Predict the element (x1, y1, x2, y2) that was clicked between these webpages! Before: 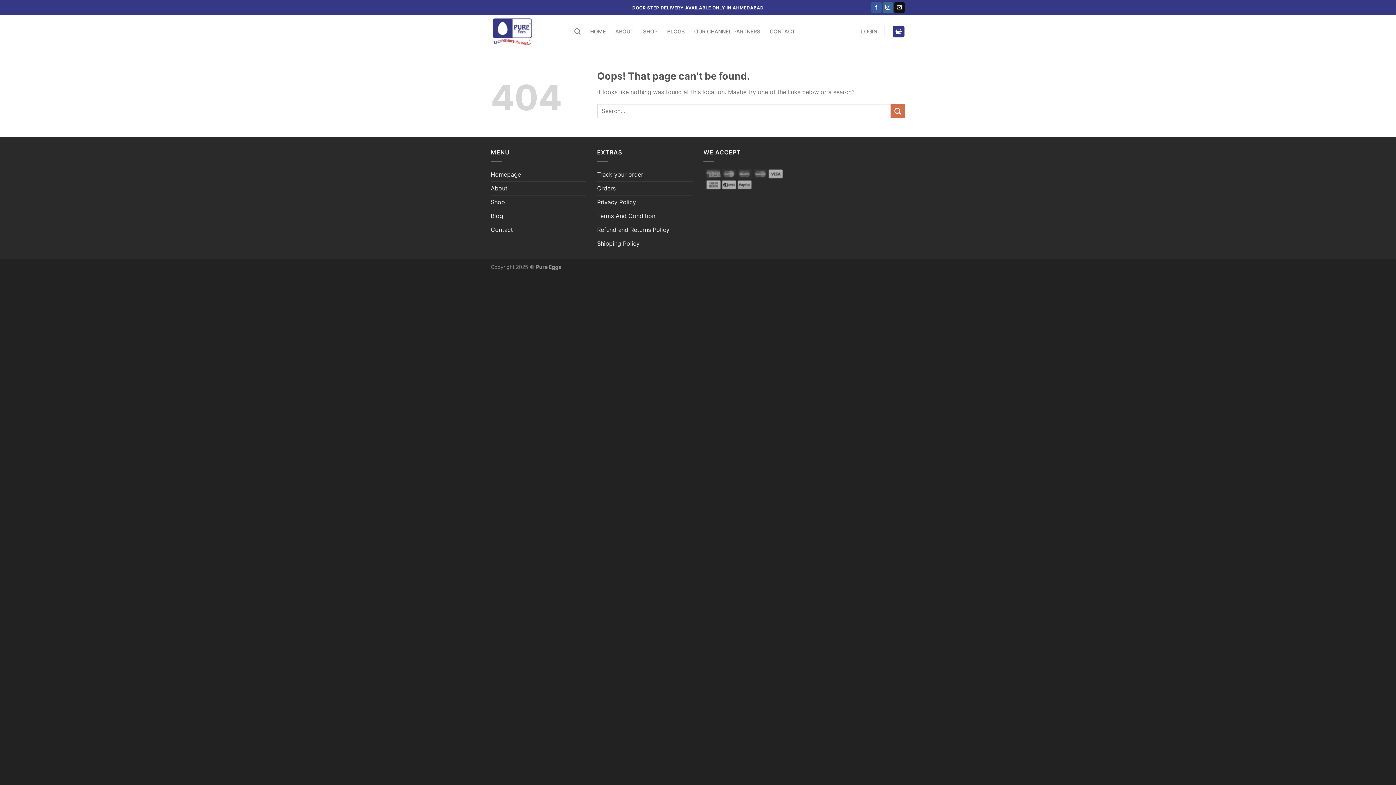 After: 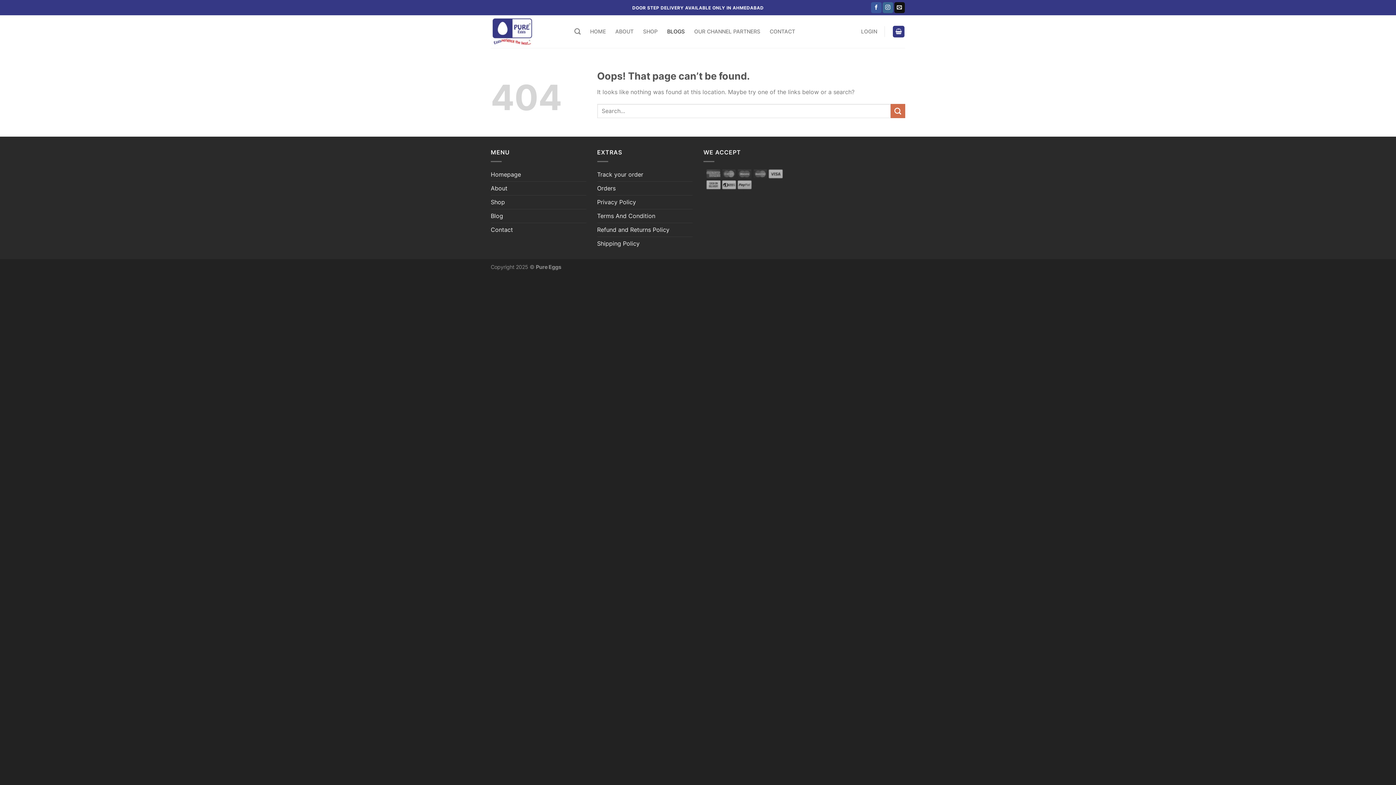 Action: bbox: (667, 25, 684, 38) label: BLOGS